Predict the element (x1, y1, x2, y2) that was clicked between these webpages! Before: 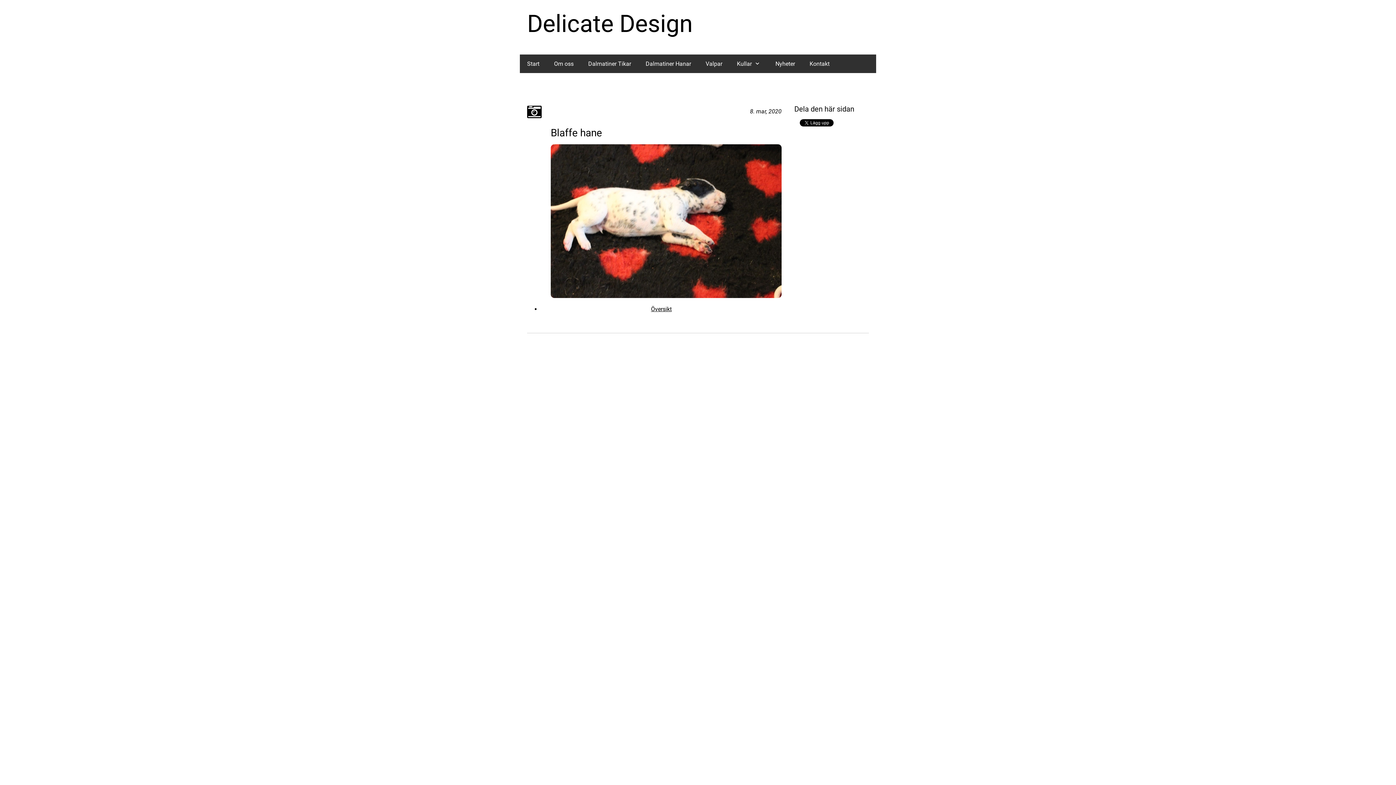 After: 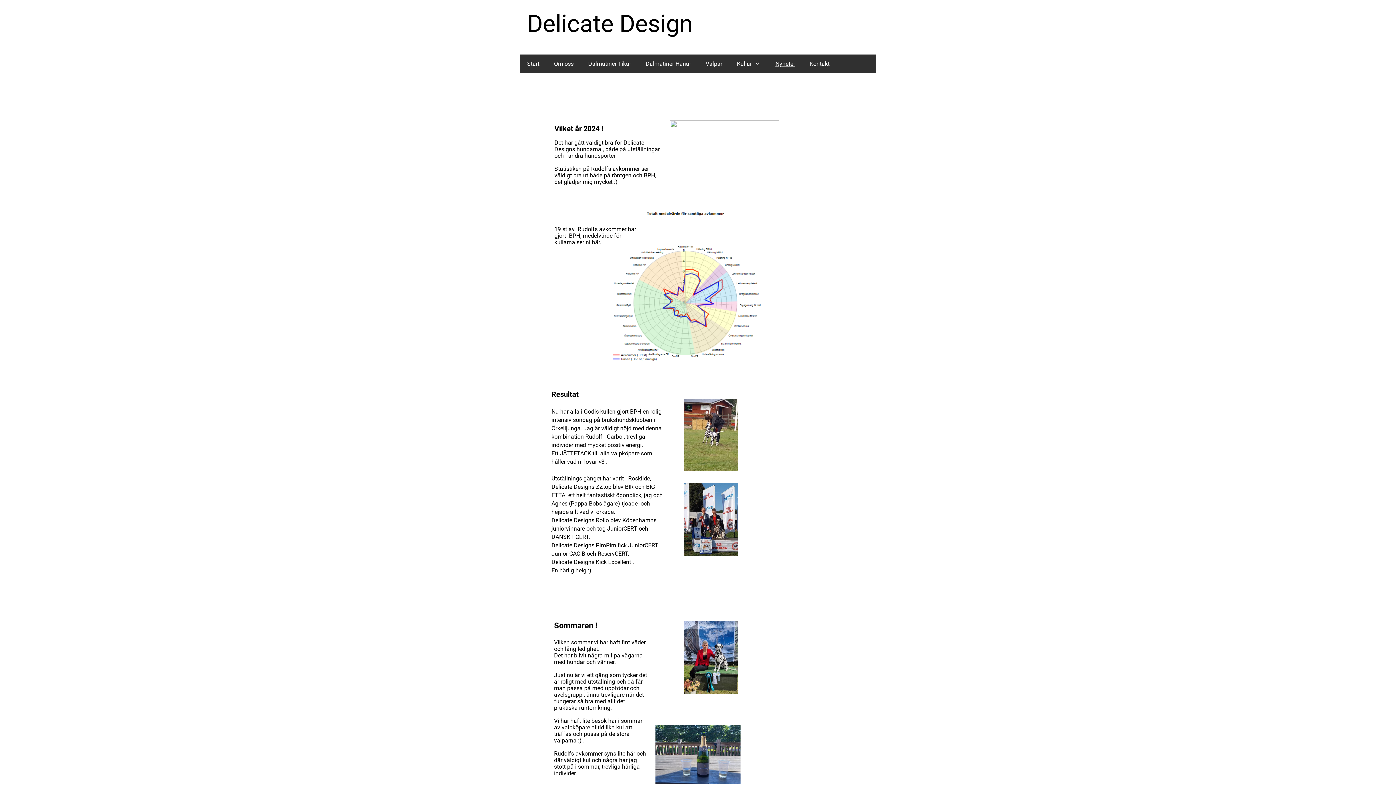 Action: label: Nyheter bbox: (768, 54, 802, 73)